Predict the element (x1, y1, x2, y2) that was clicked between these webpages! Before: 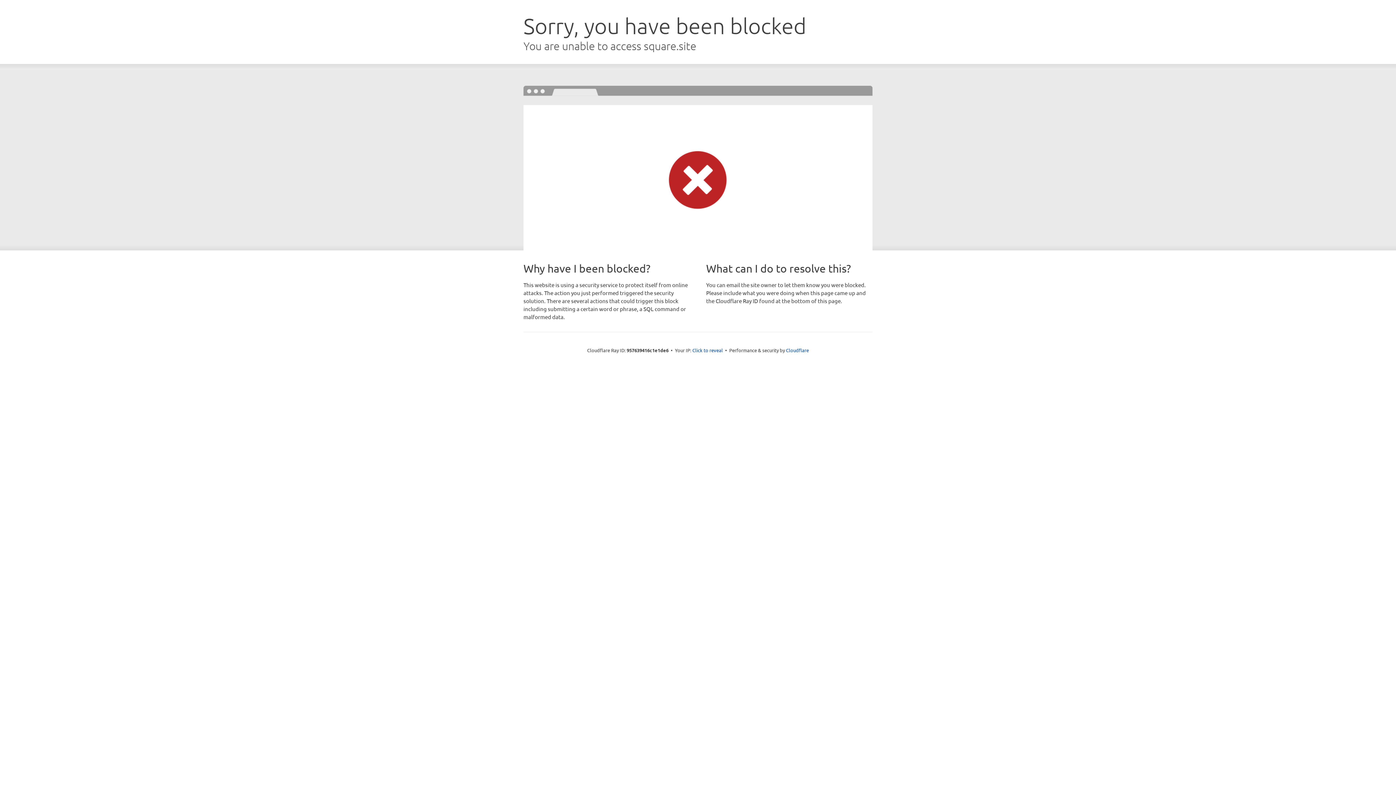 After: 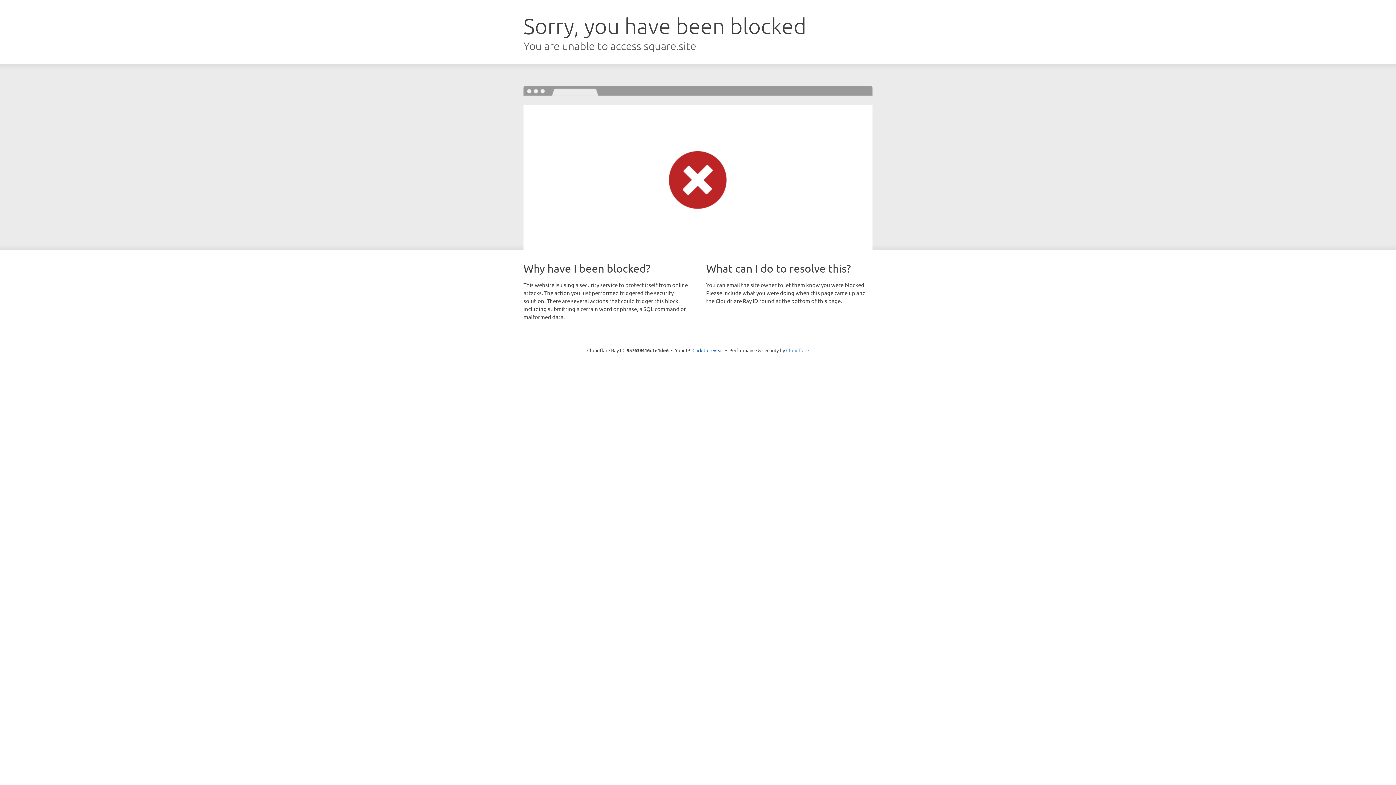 Action: label: Cloudflare bbox: (786, 347, 809, 353)